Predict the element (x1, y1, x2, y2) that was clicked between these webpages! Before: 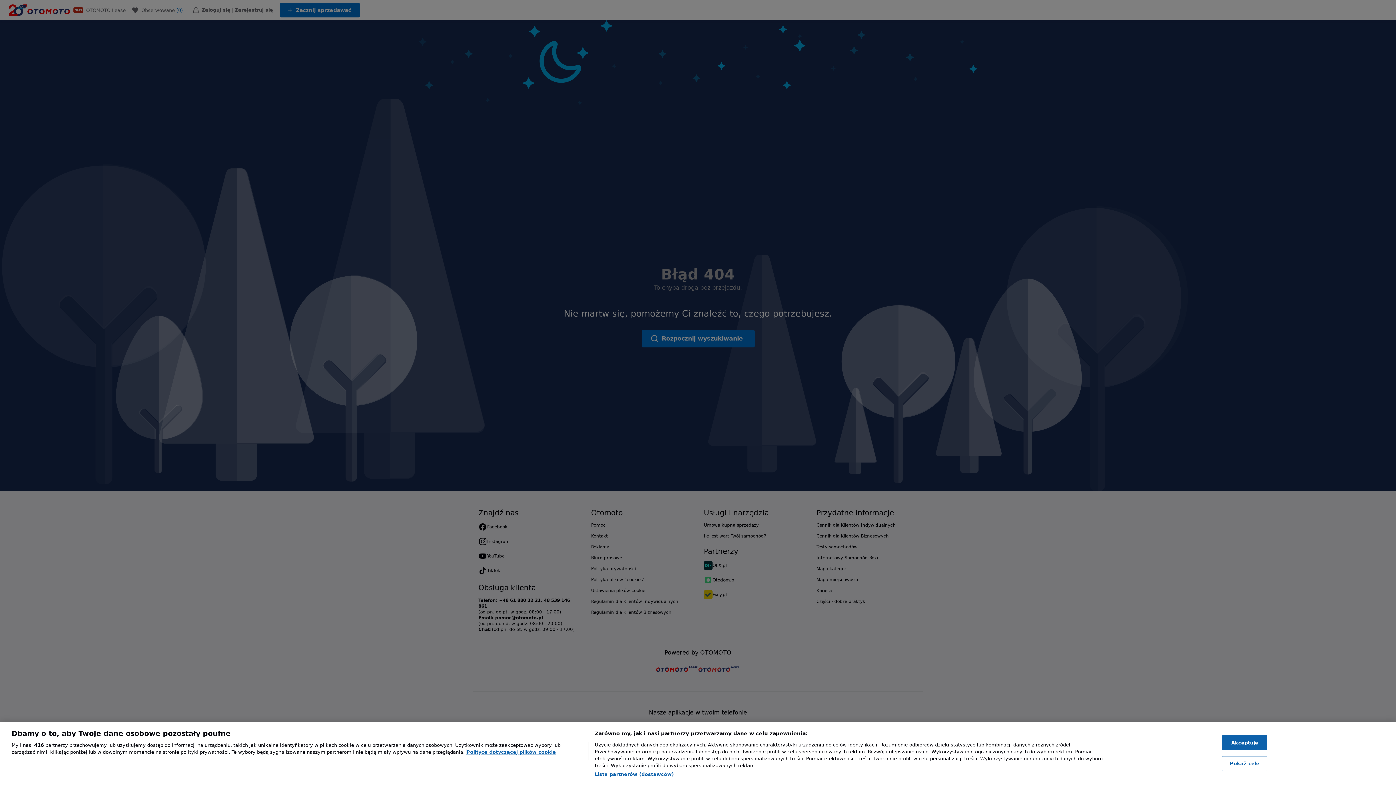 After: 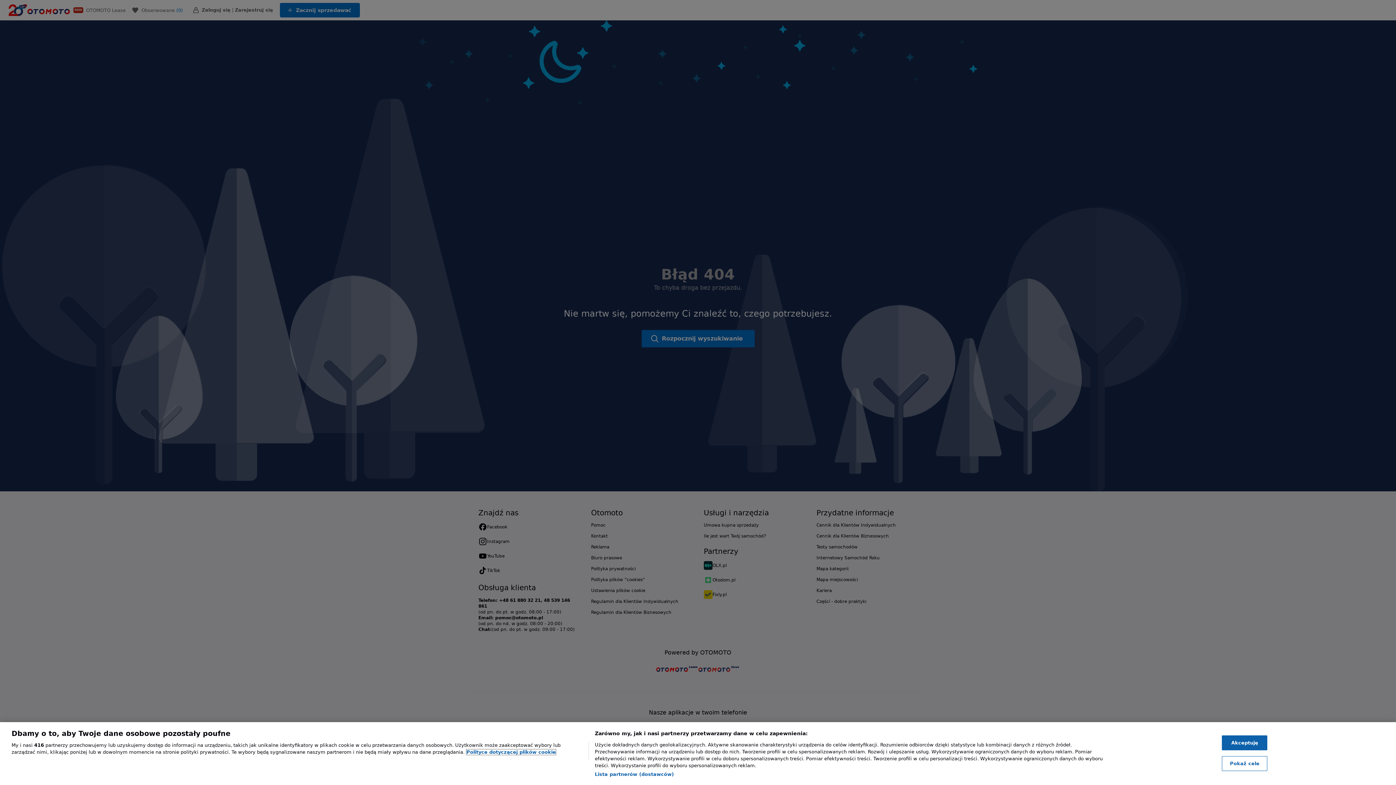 Action: bbox: (466, 749, 556, 755) label: , otwiera się w nowym oknie